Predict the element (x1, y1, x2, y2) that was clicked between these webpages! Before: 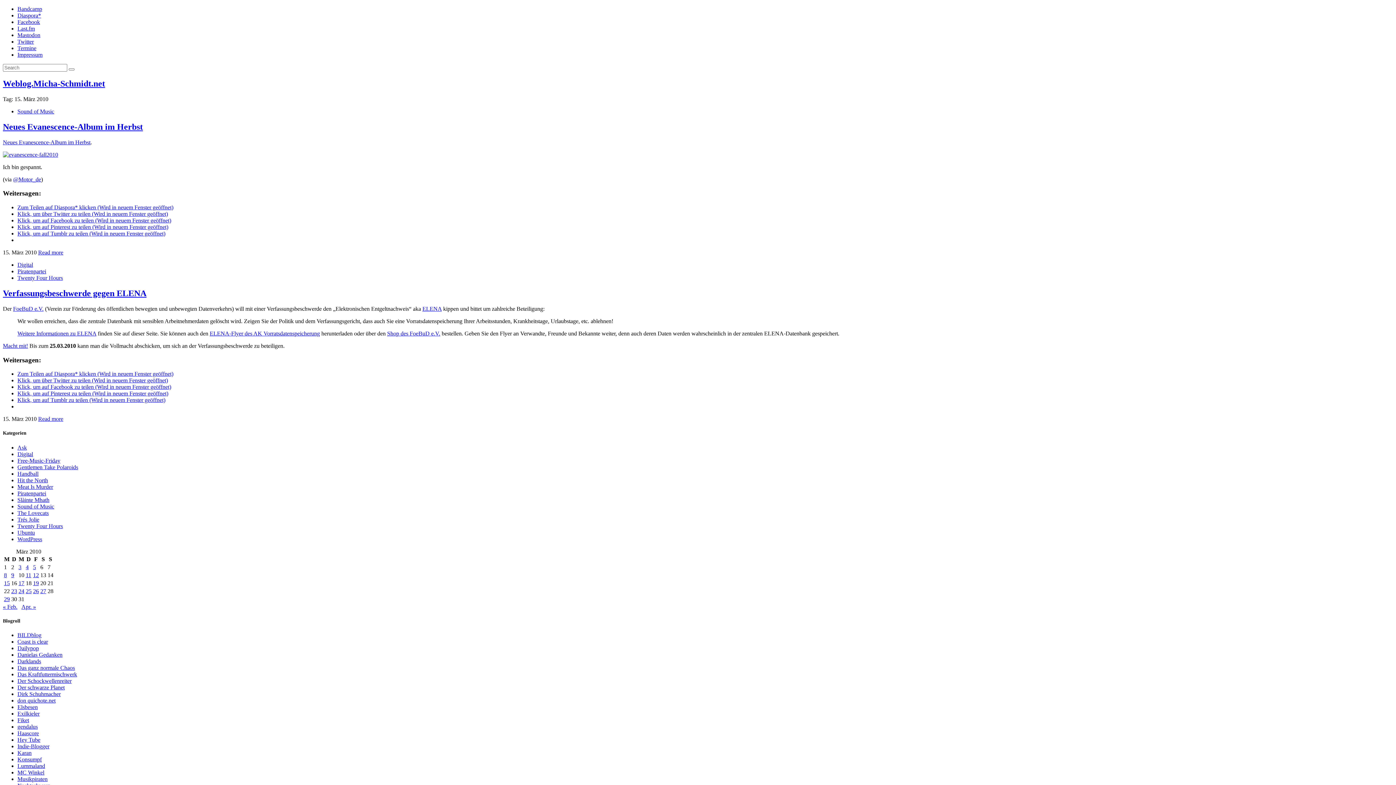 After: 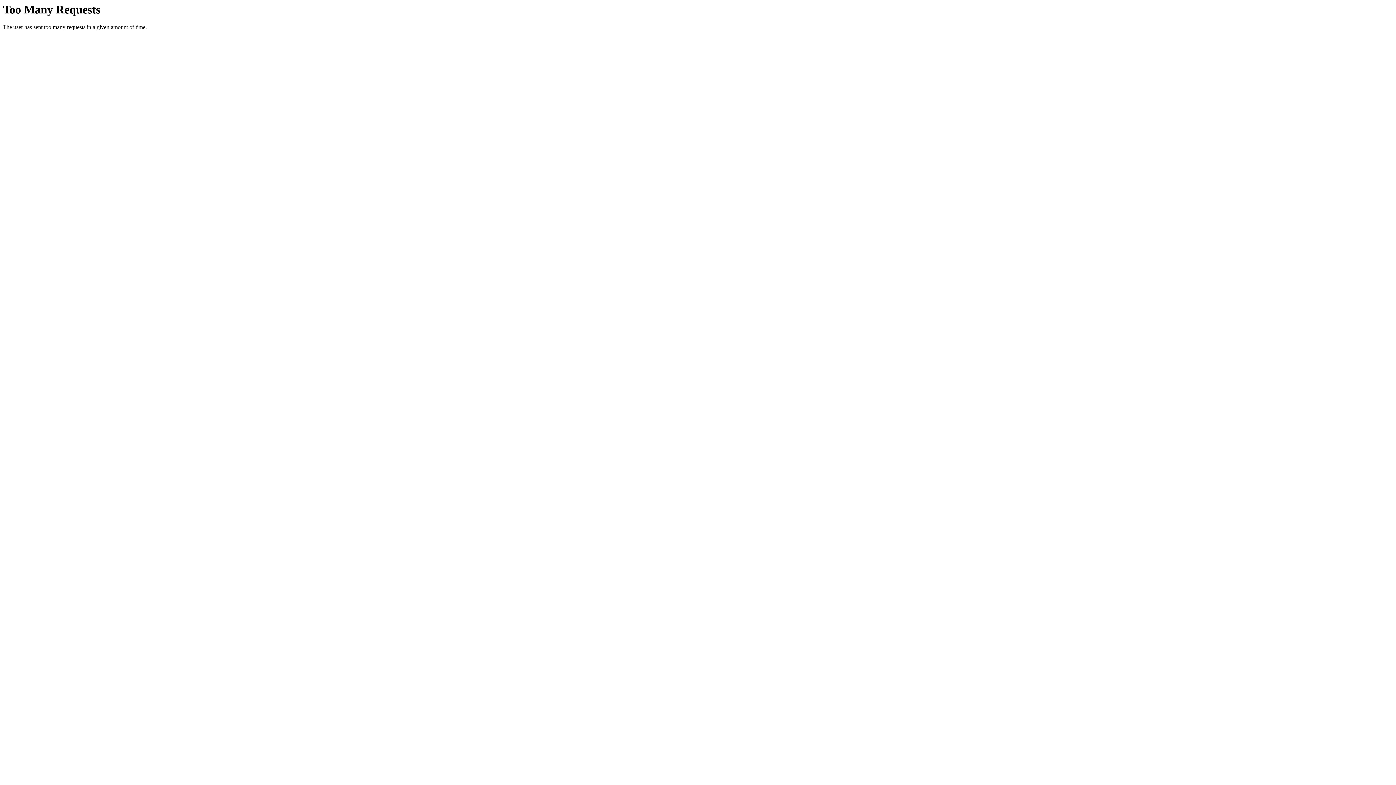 Action: label: MC Winkel bbox: (17, 769, 44, 776)